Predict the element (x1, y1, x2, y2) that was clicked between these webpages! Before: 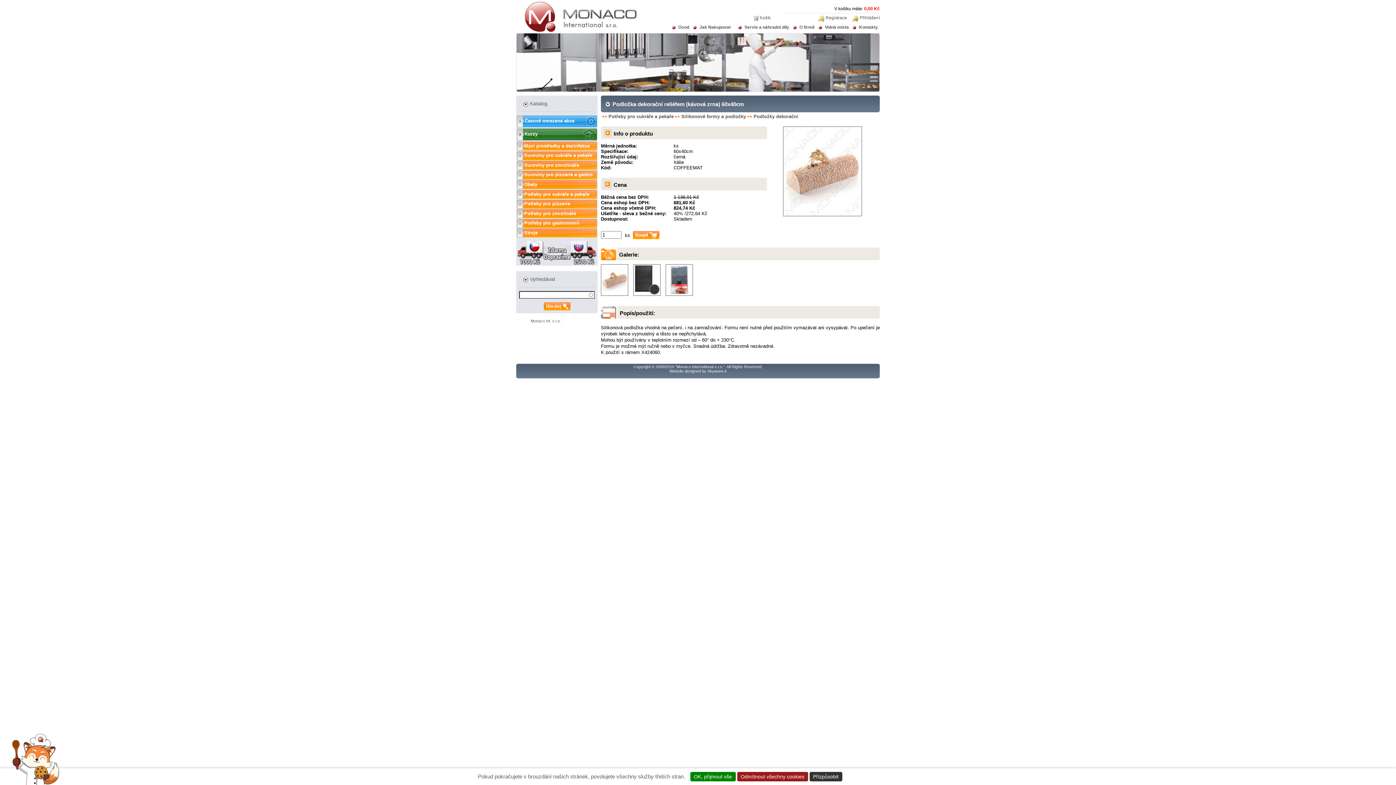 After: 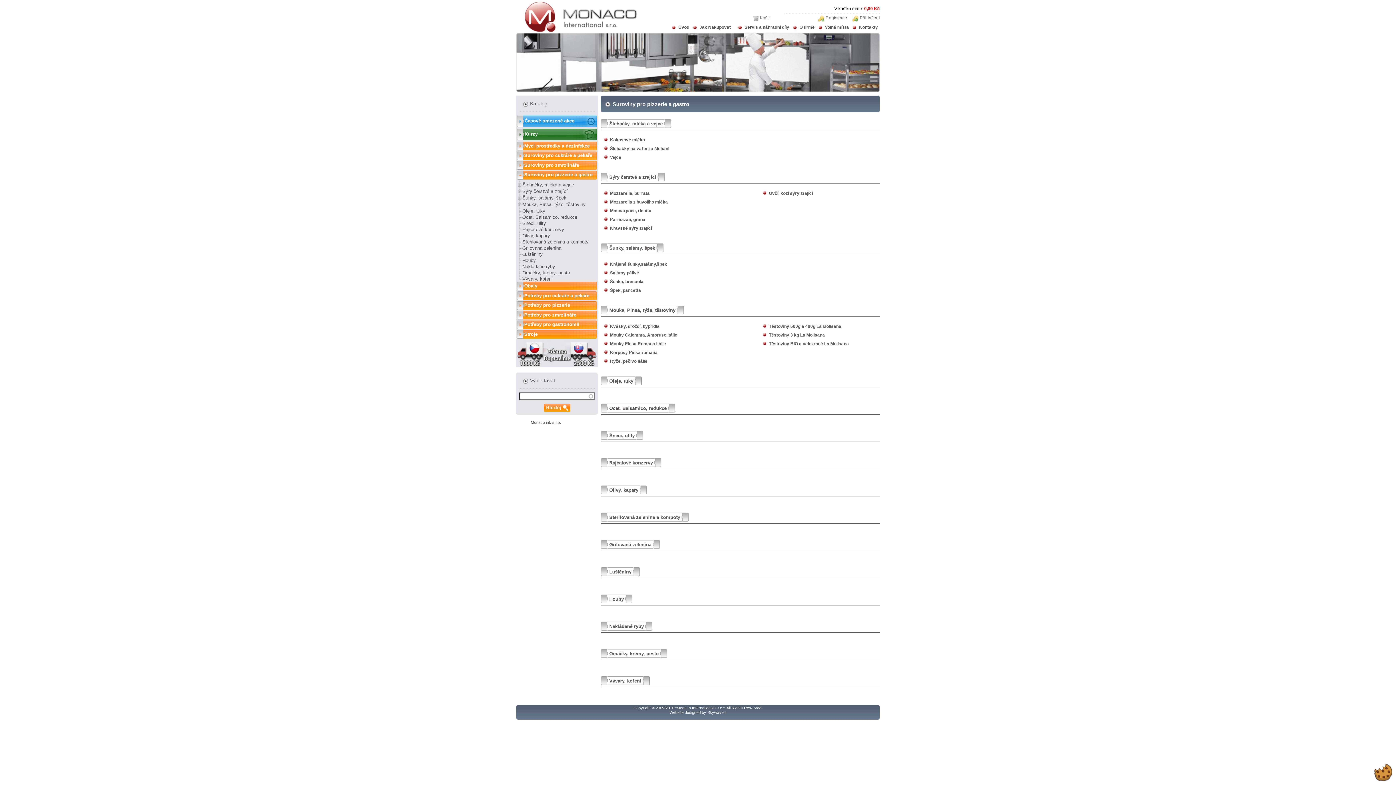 Action: label: Suroviny pro pizzerie a gastro bbox: (517, 171, 595, 181)